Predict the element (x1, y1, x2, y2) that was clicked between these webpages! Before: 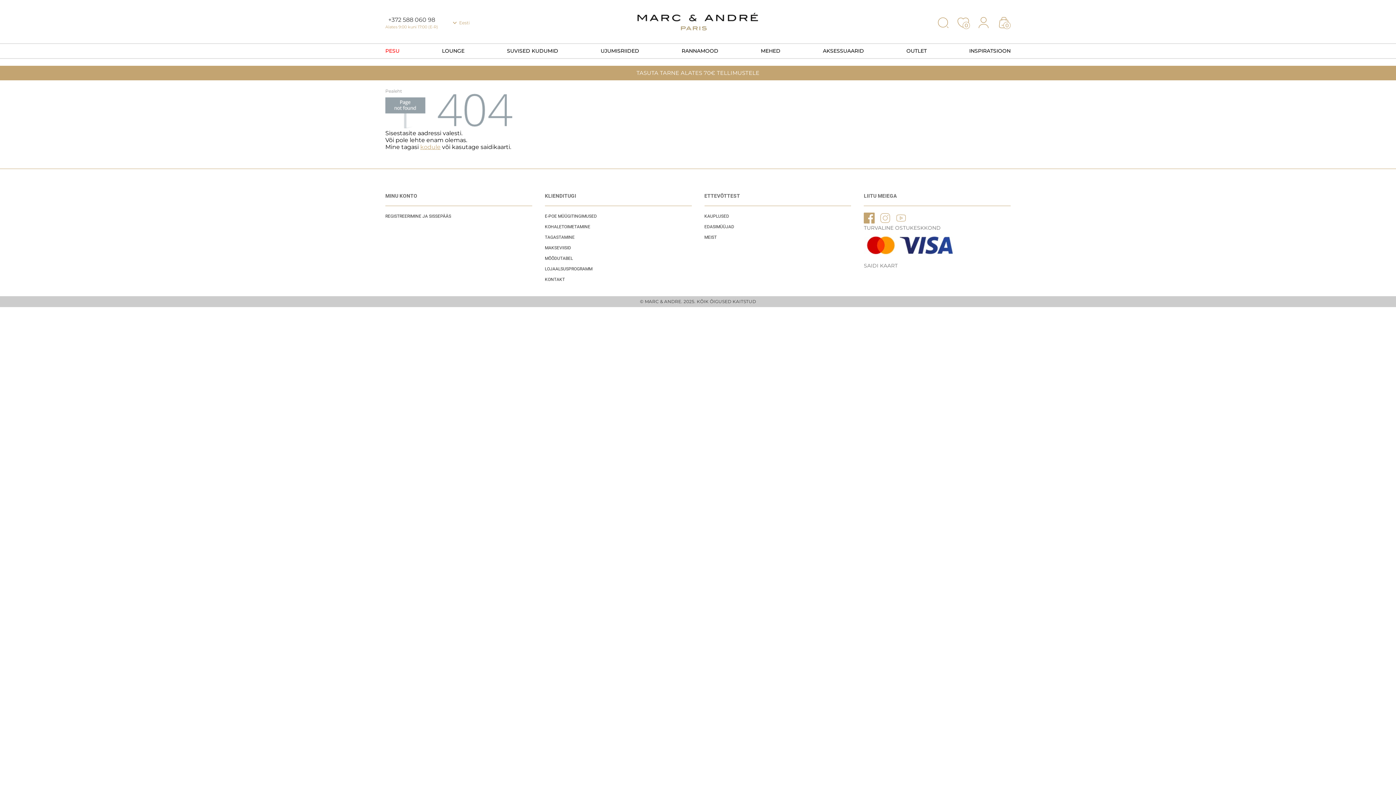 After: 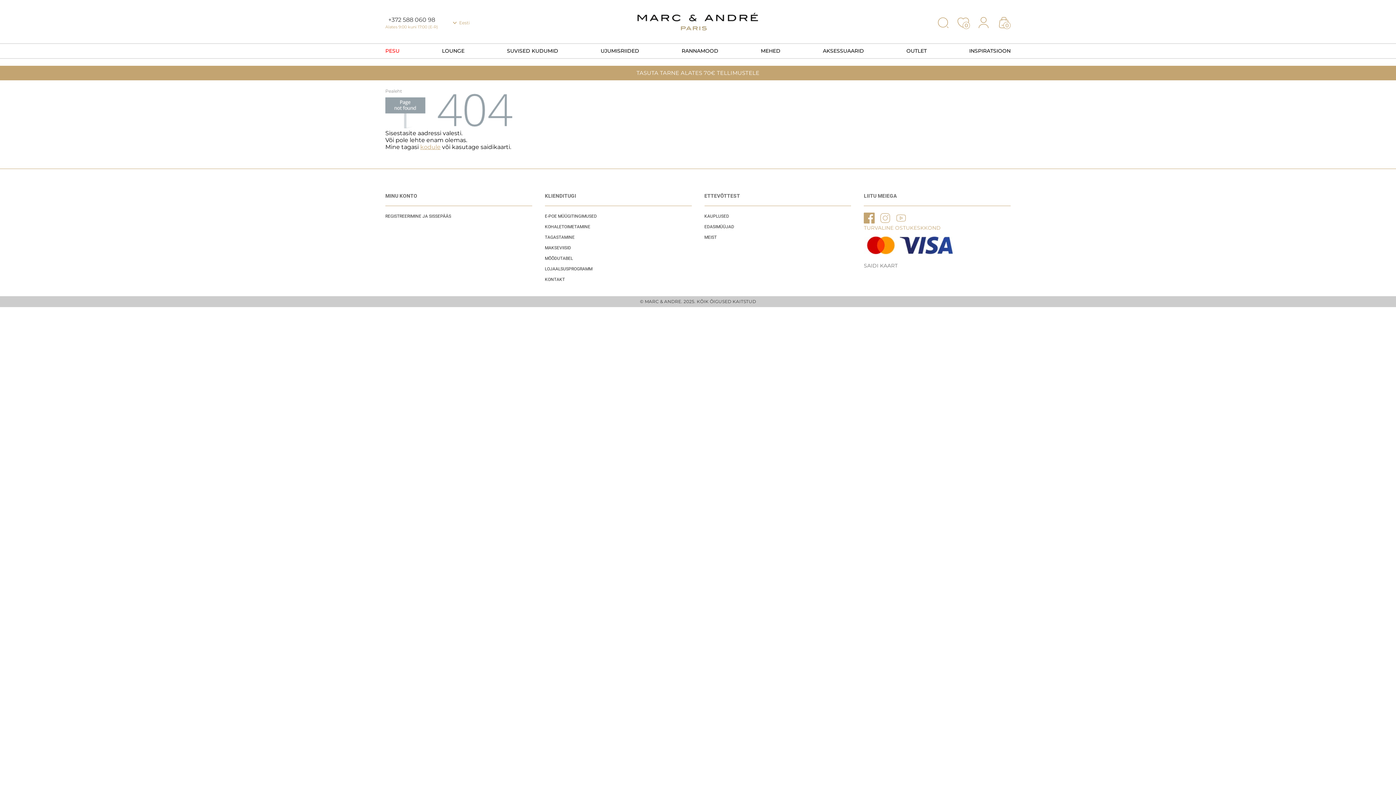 Action: label: TURVALINE OSTUKESKKOND bbox: (864, 225, 1010, 231)